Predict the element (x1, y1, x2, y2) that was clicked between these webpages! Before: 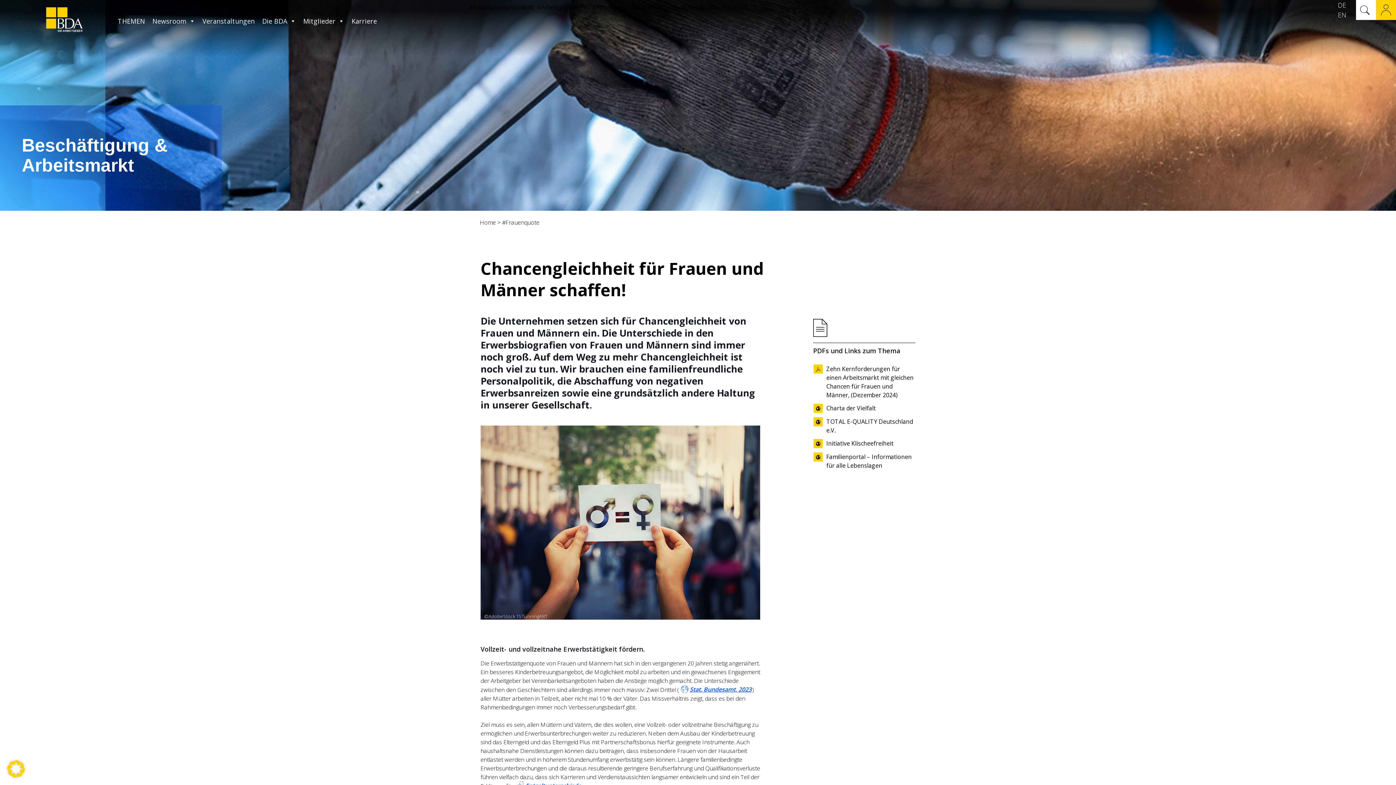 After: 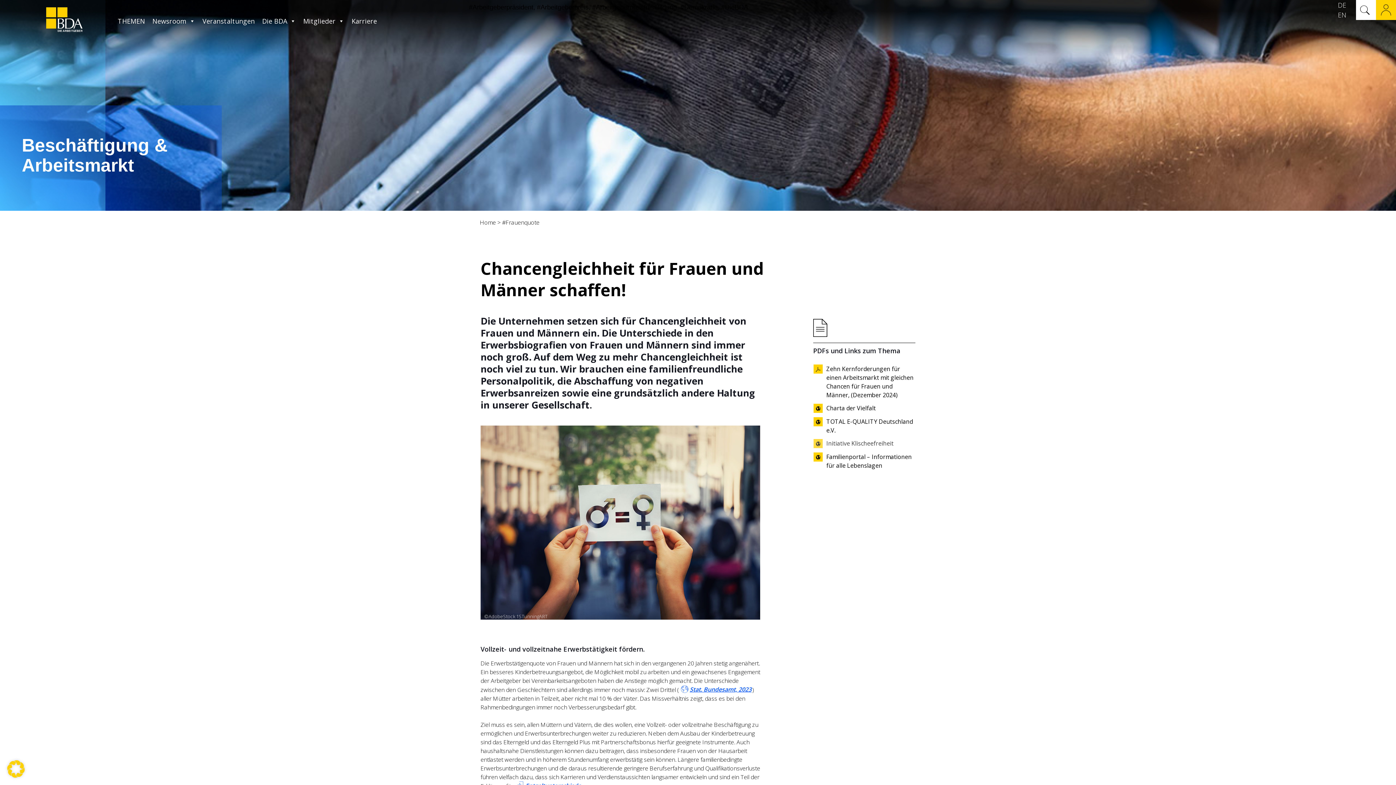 Action: label: Initiative Klischeefreiheit bbox: (813, 438, 894, 448)